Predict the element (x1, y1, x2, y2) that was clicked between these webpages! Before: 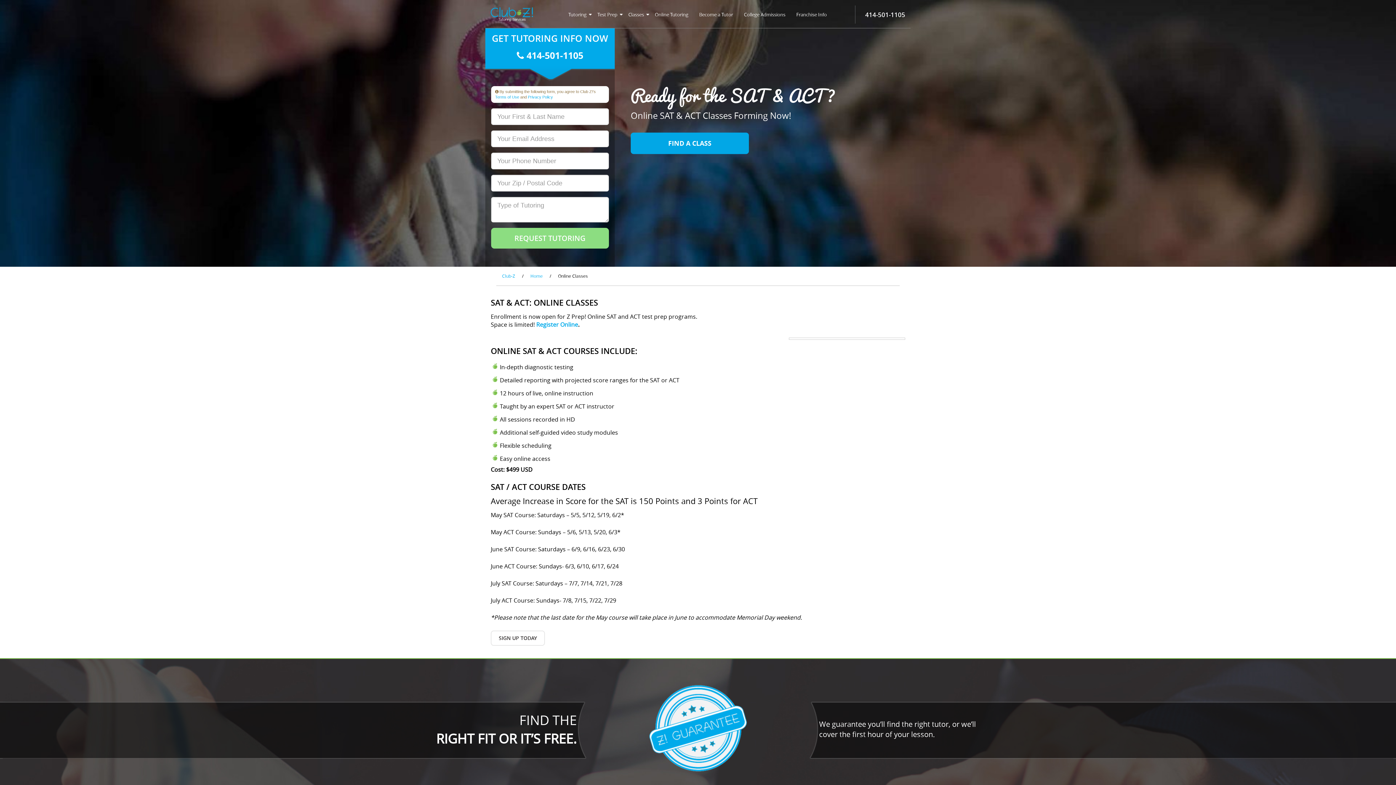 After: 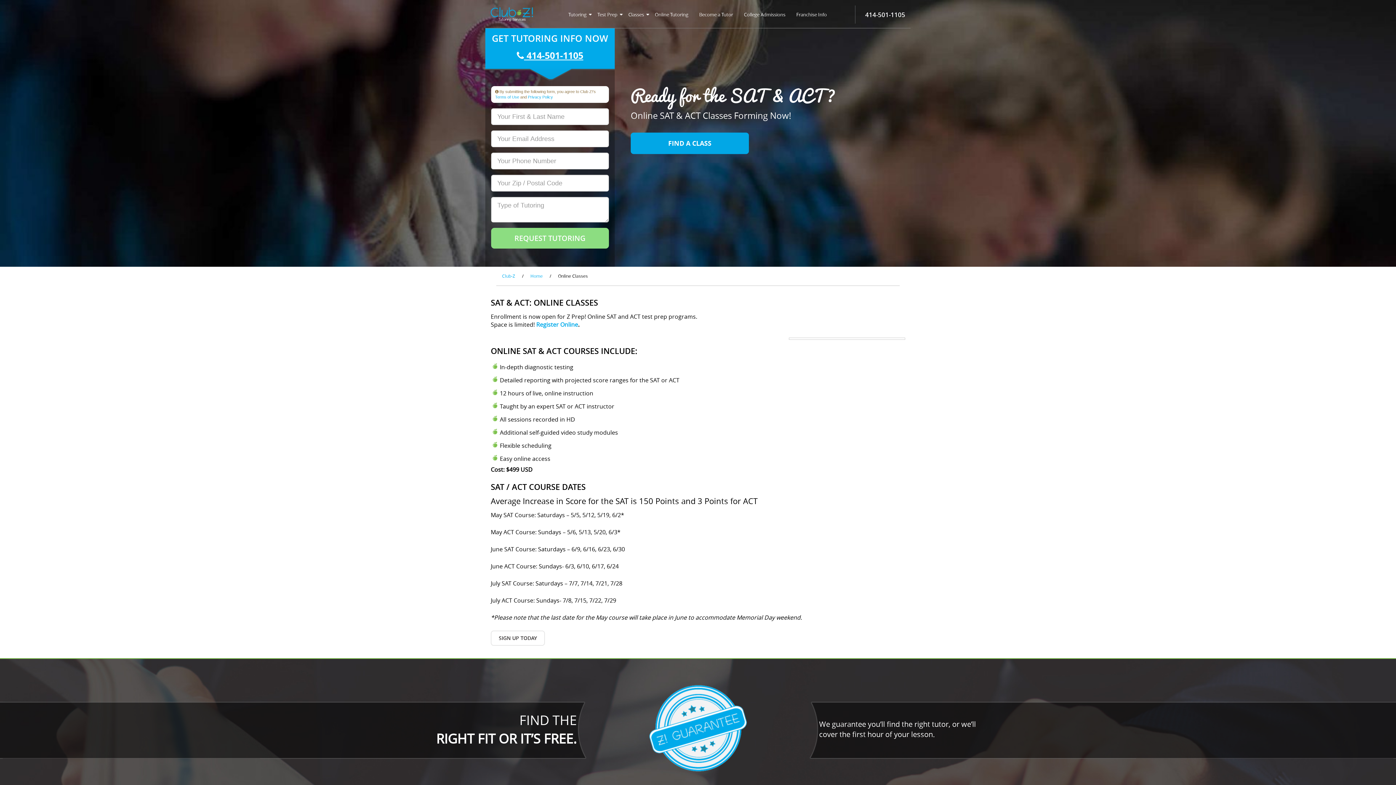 Action: bbox: (516, 49, 583, 61) label:  414-501-1105